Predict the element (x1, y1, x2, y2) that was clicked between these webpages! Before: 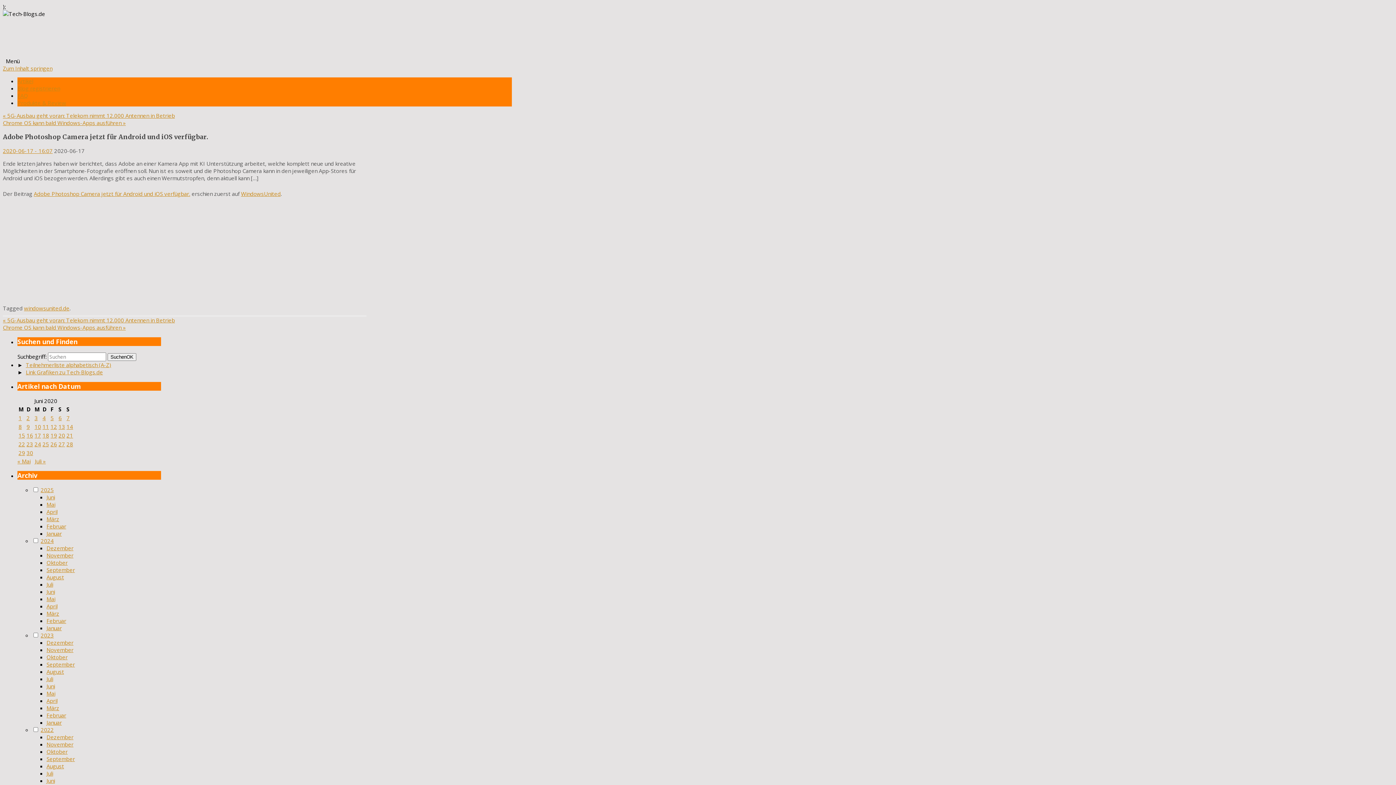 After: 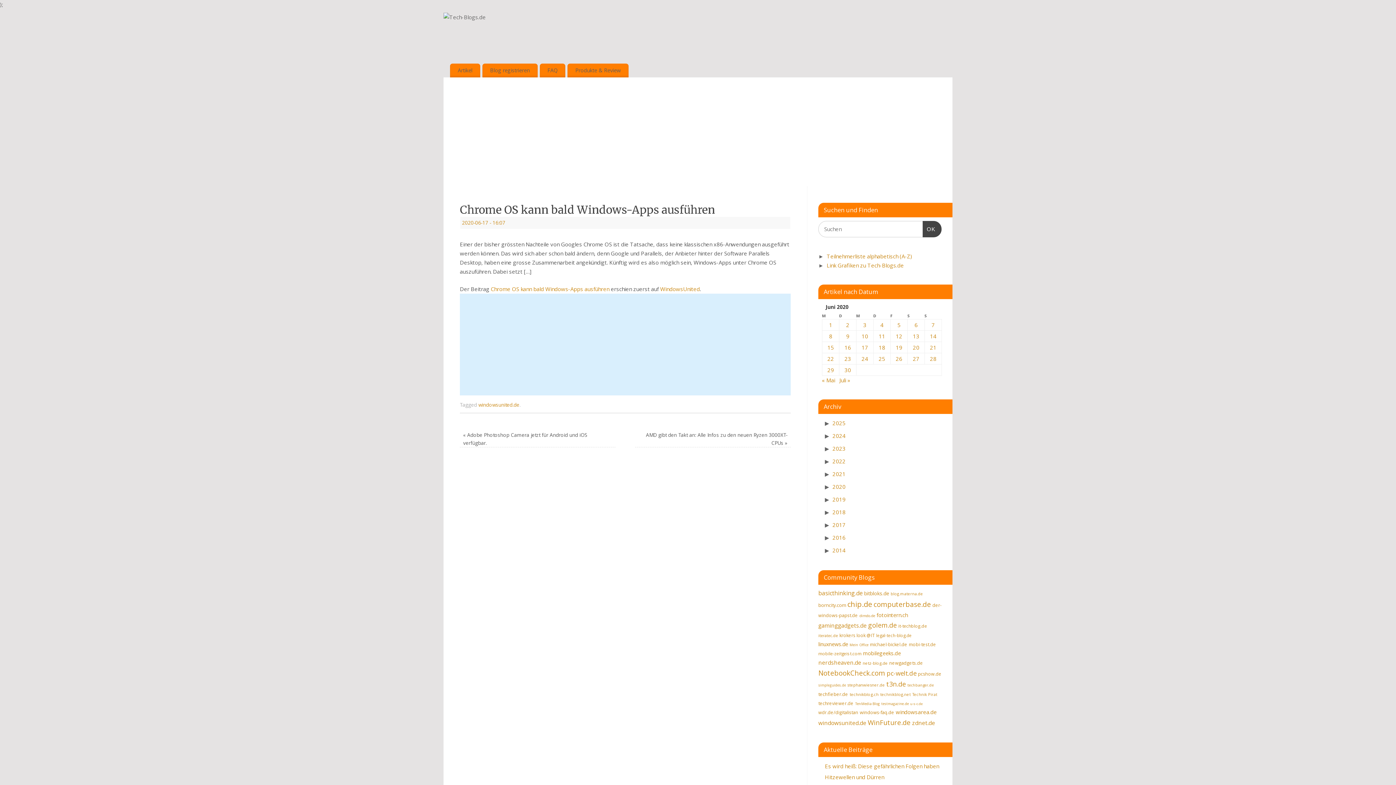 Action: bbox: (2, 119, 125, 126) label: Chrome OS kann bald Windows-Apps ausführen »